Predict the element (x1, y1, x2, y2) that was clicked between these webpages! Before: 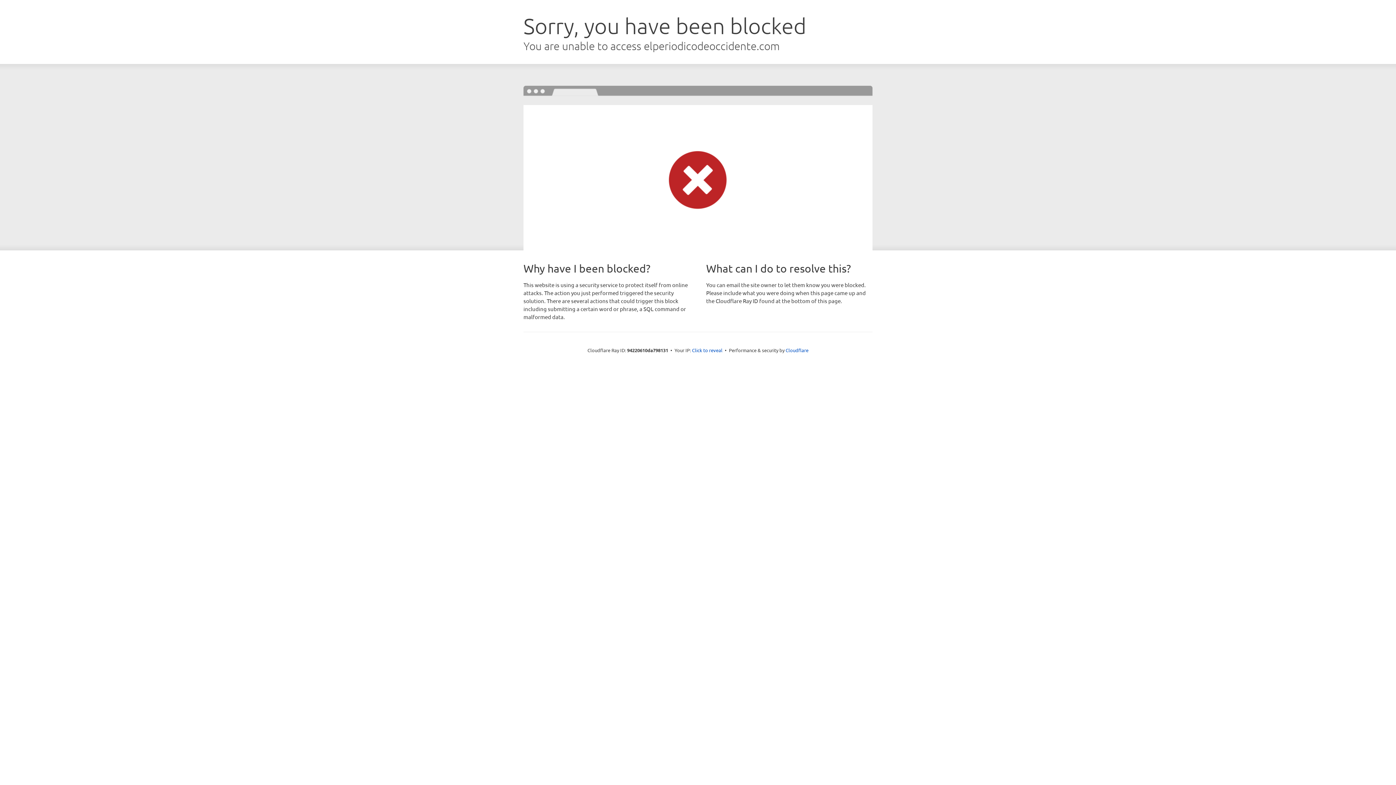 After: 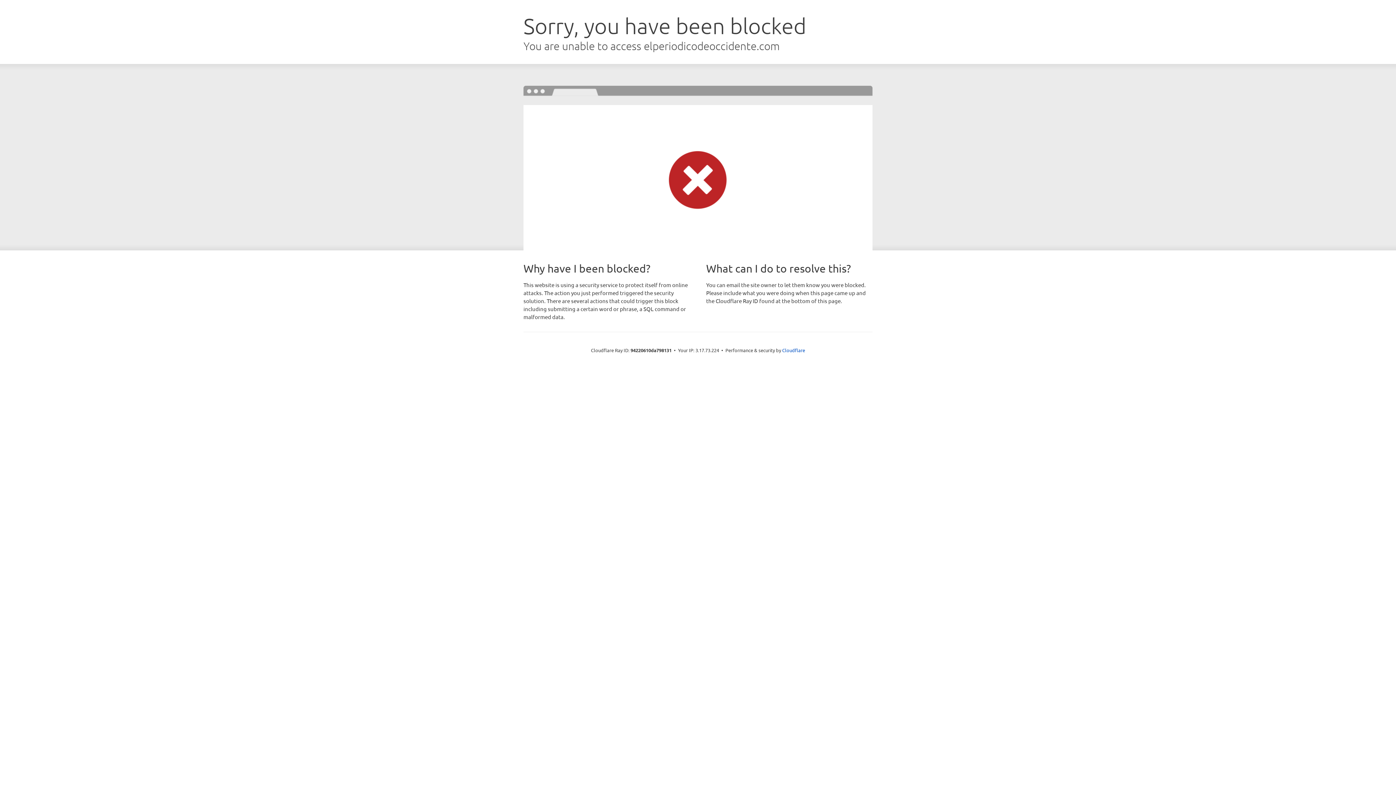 Action: bbox: (692, 346, 722, 353) label: Click to reveal